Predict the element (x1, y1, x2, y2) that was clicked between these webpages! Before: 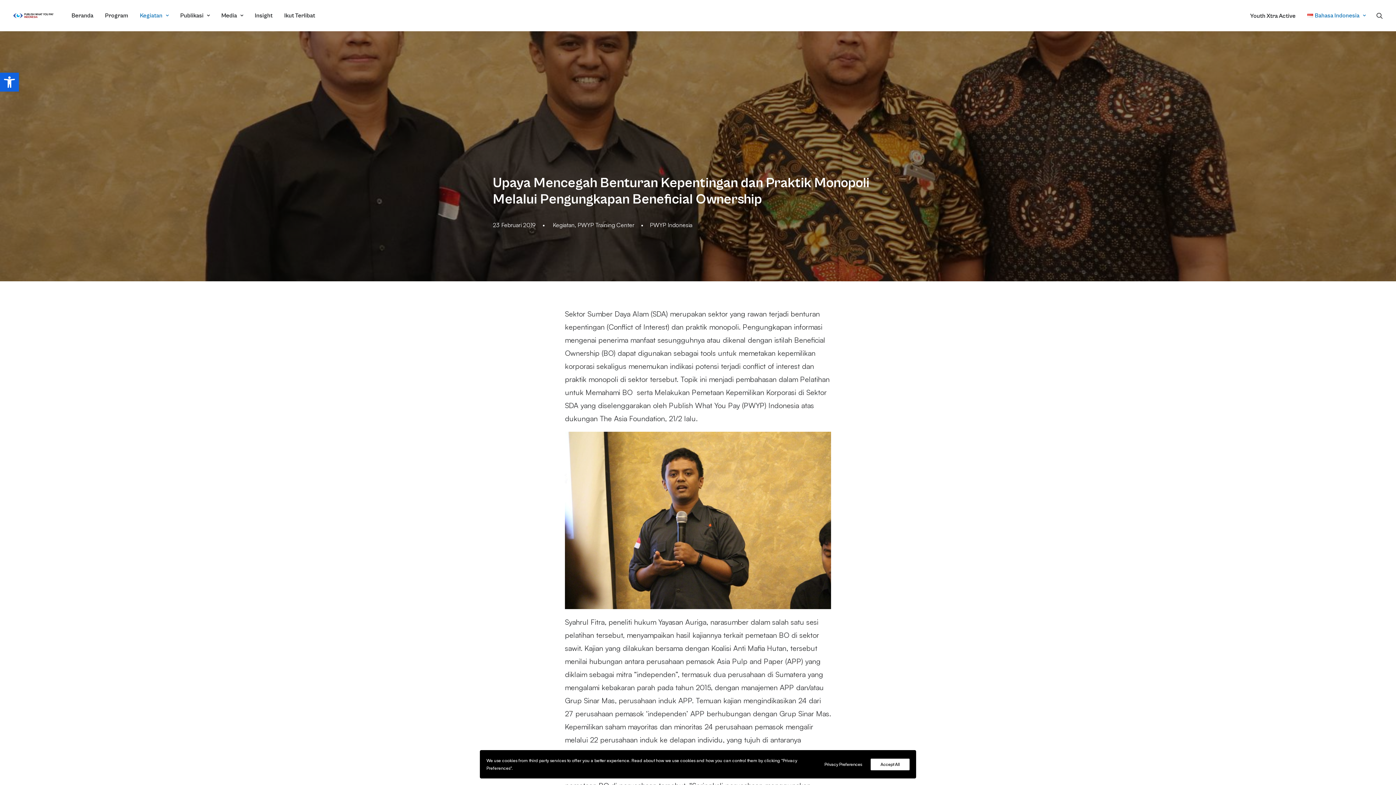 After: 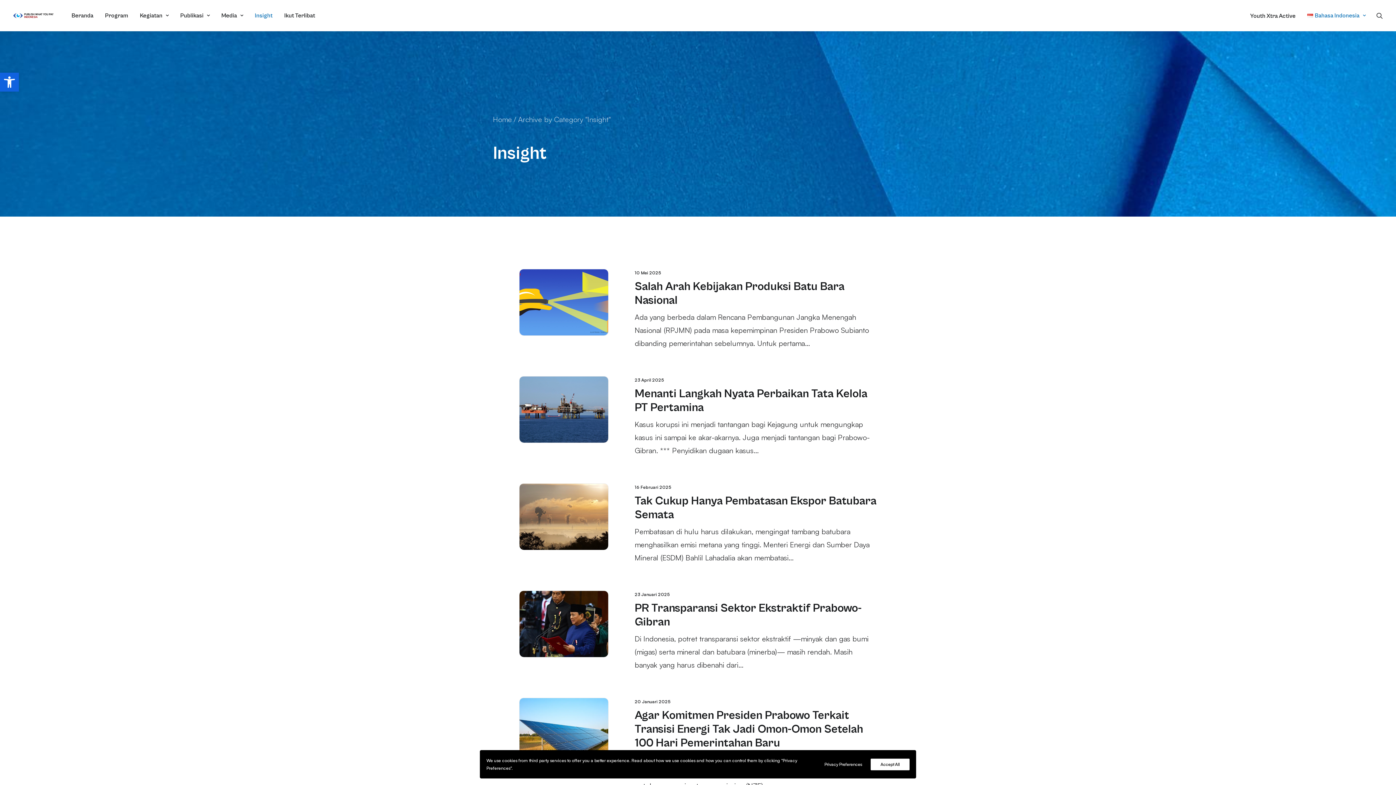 Action: bbox: (249, 0, 277, 31) label: Insight